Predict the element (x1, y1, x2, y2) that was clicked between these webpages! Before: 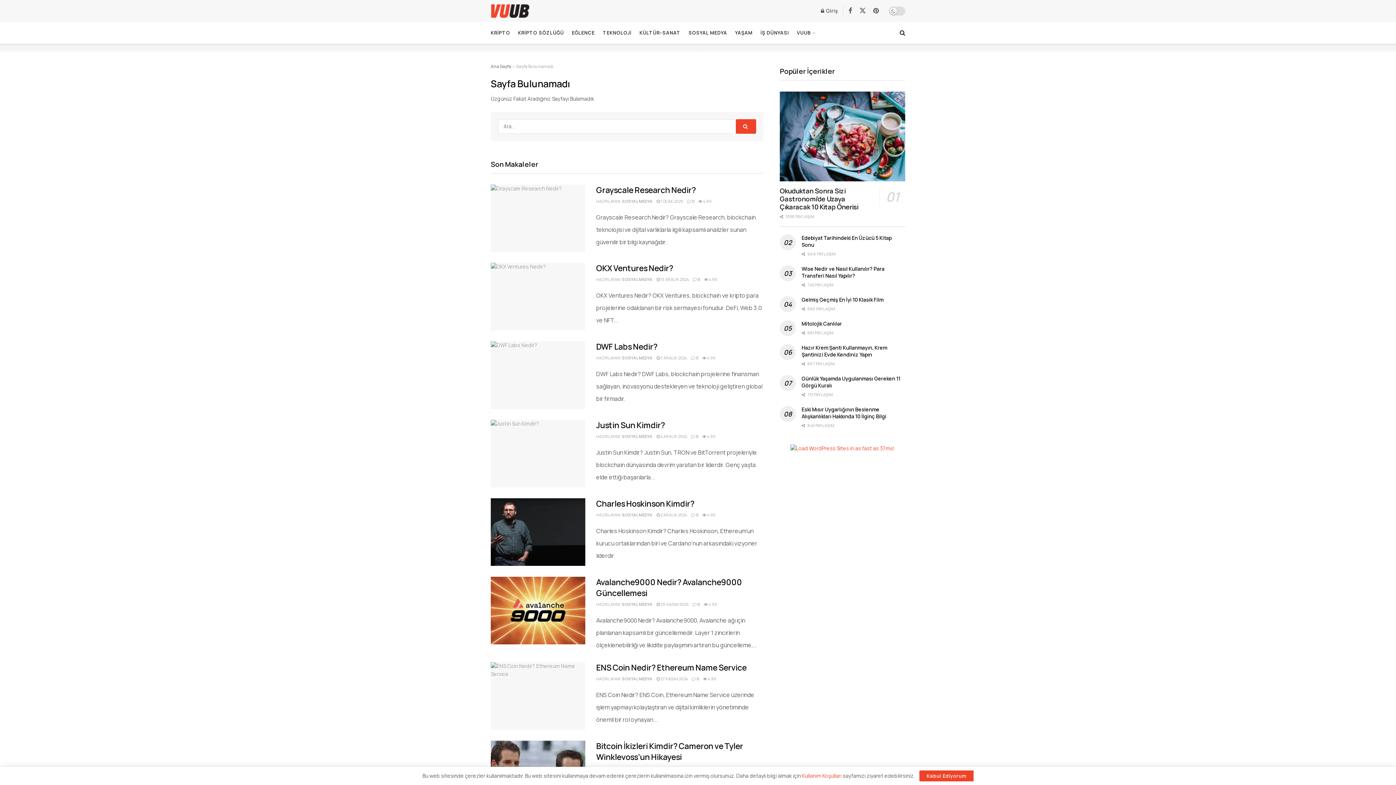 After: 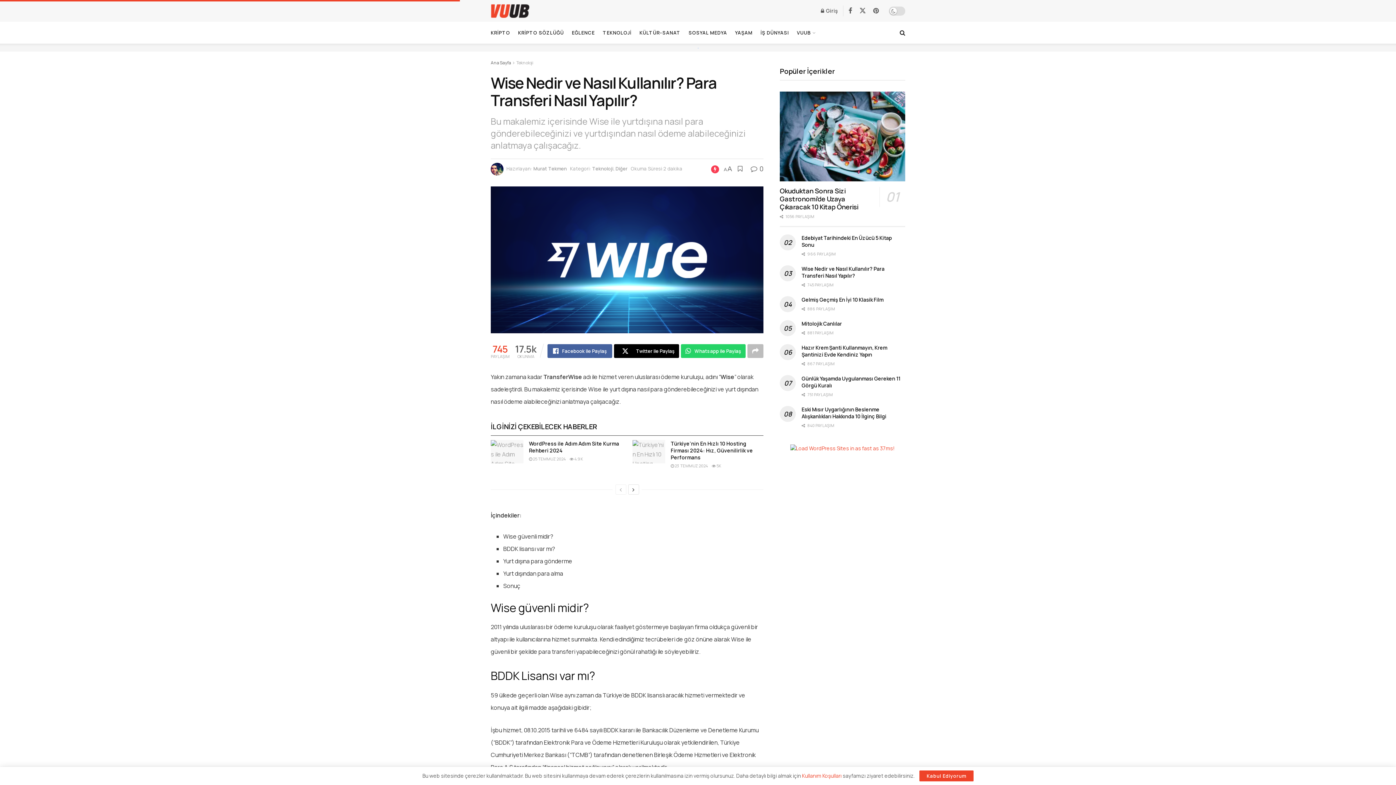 Action: label: Wise Nedir ve Nasıl Kullanılır? Para Transferi Nasıl Yapılır? bbox: (801, 265, 884, 279)